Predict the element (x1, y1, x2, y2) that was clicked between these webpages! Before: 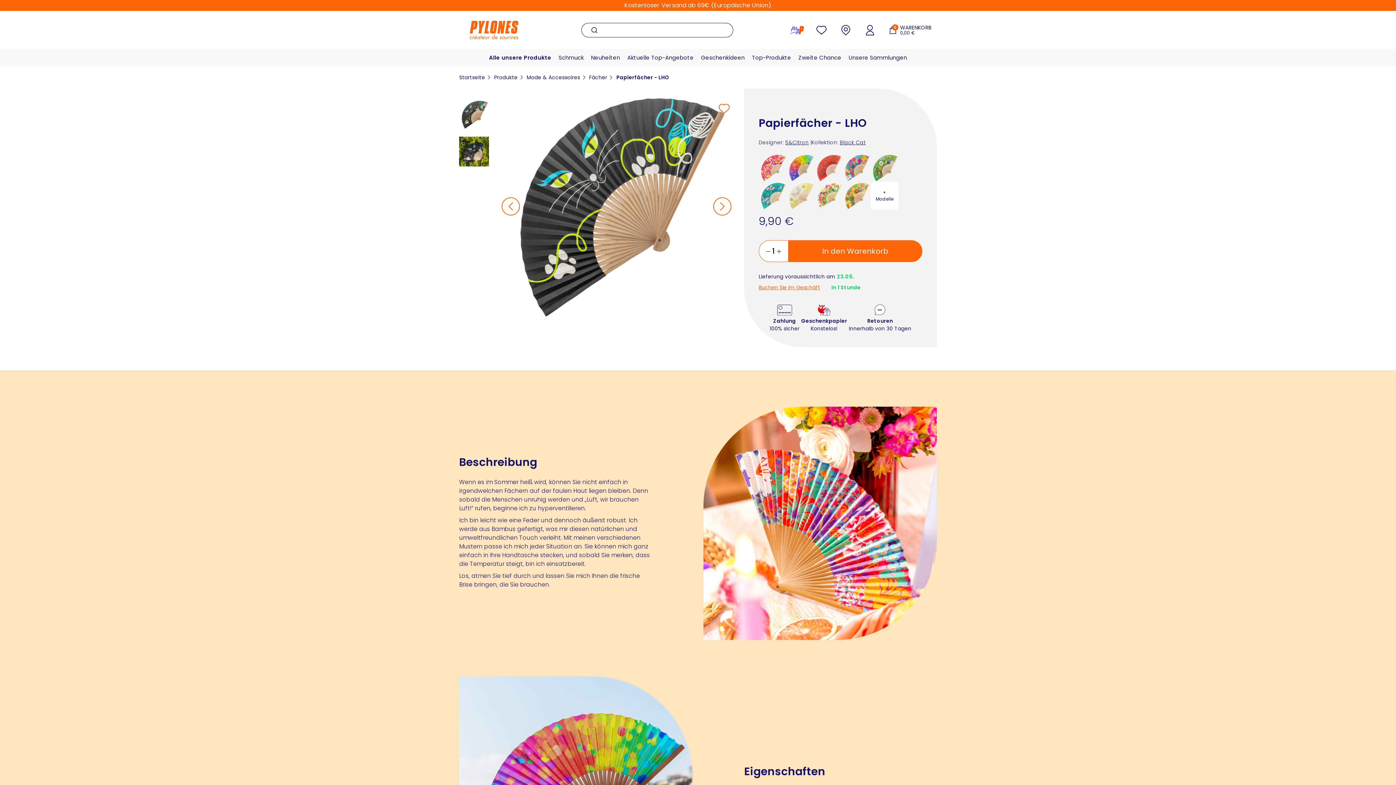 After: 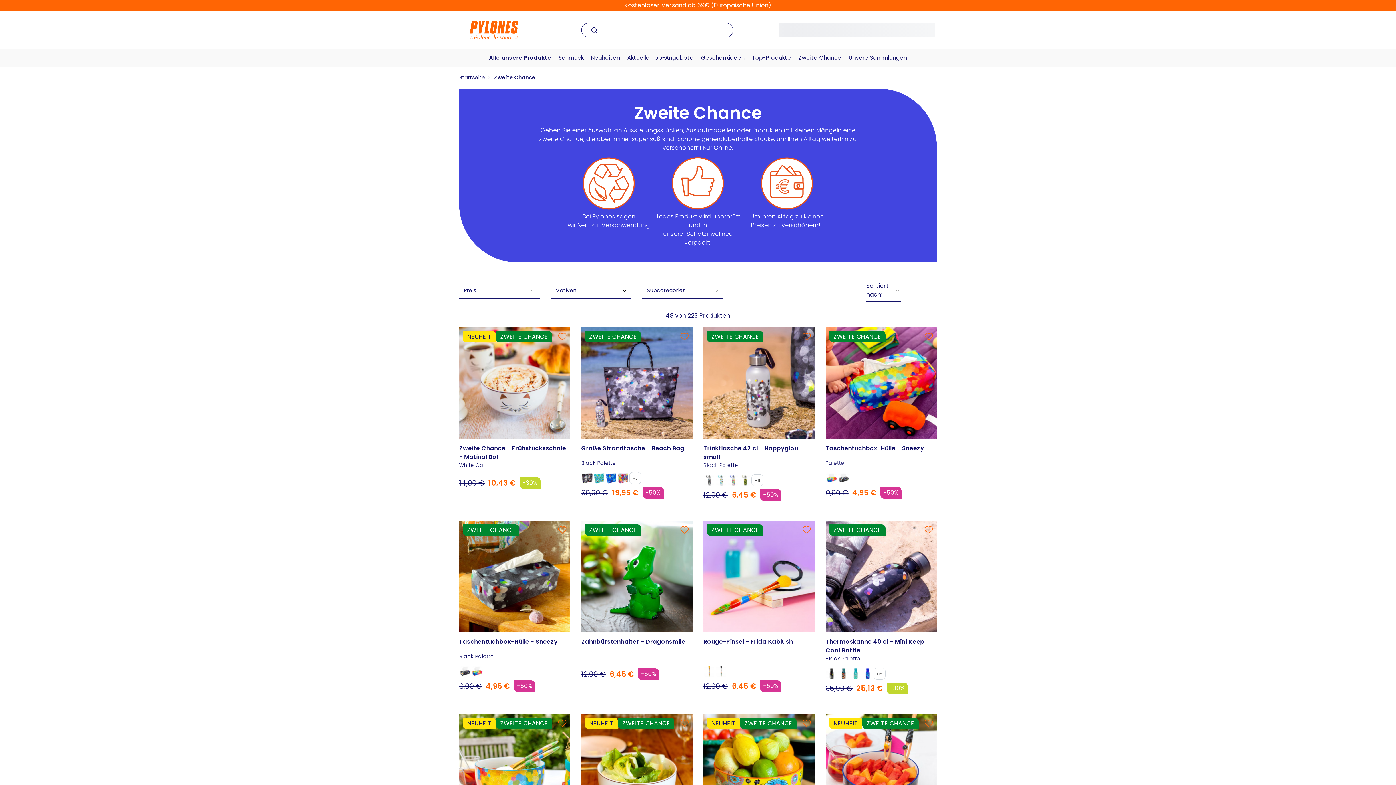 Action: bbox: (798, 53, 841, 61) label: Zweite Chance